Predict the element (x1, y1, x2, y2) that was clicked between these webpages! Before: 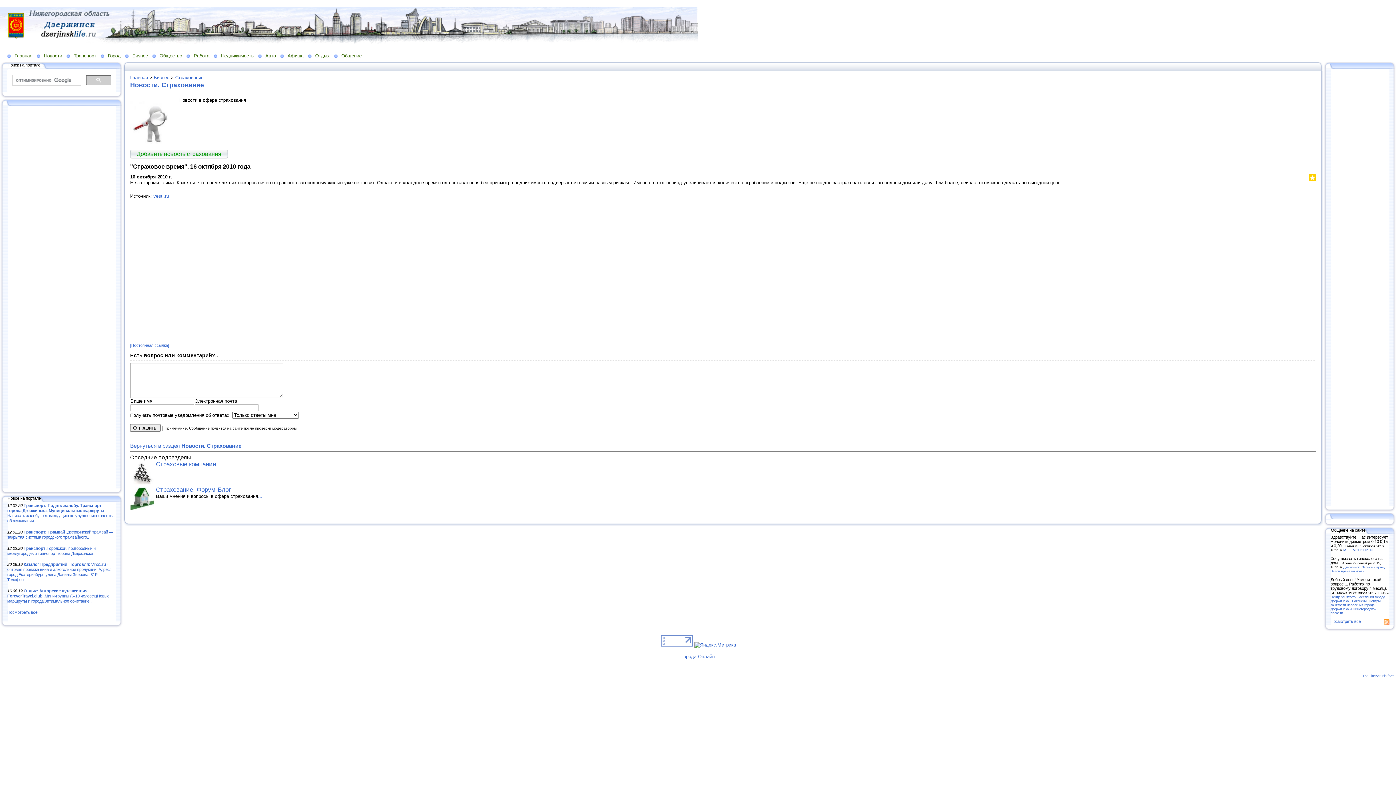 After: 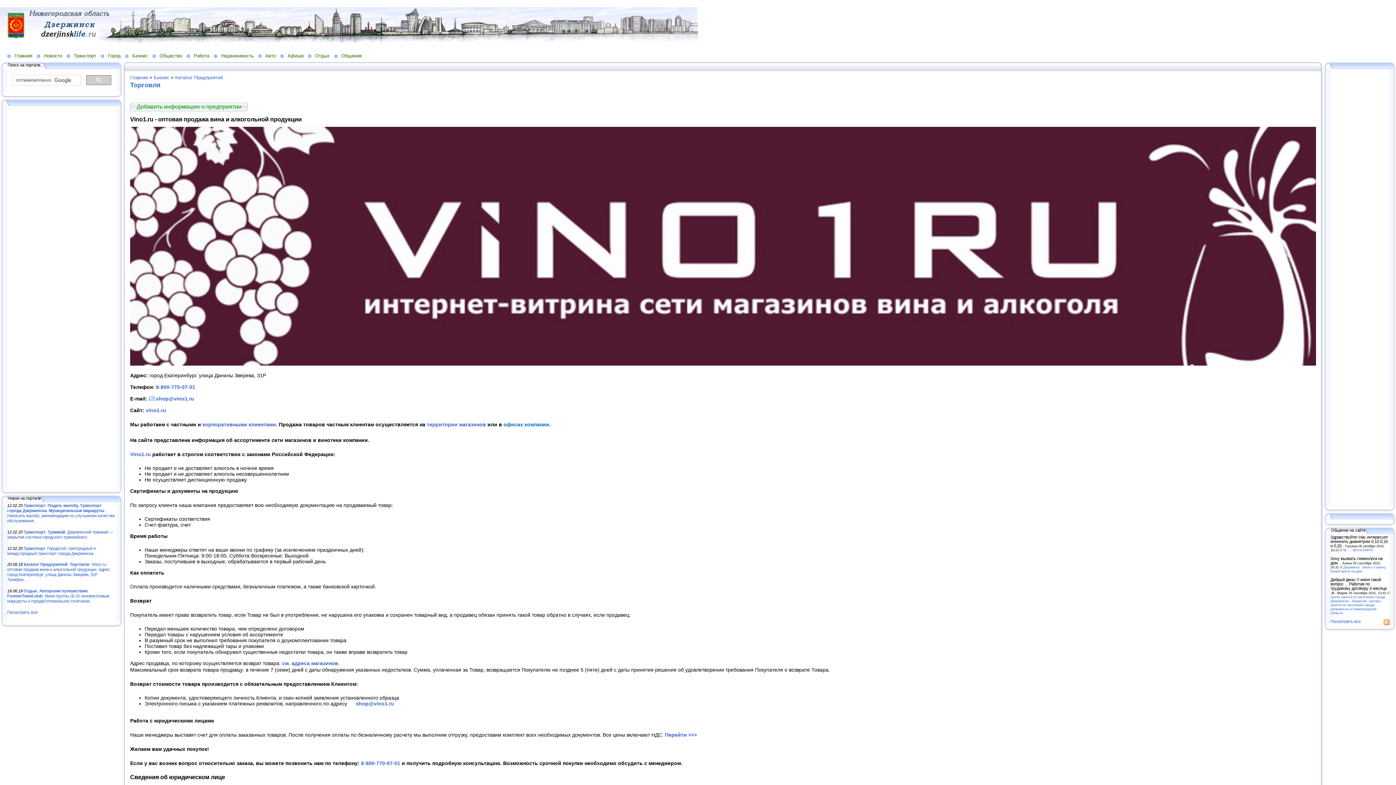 Action: label: Каталог Предприятий: Торговля: Vino1.ru - оптовая продажа вина и алкогольной продукции. Адрес: город Екатеринбург, улица Данилы Зверева, 31Р Телефон:.. bbox: (7, 562, 110, 582)